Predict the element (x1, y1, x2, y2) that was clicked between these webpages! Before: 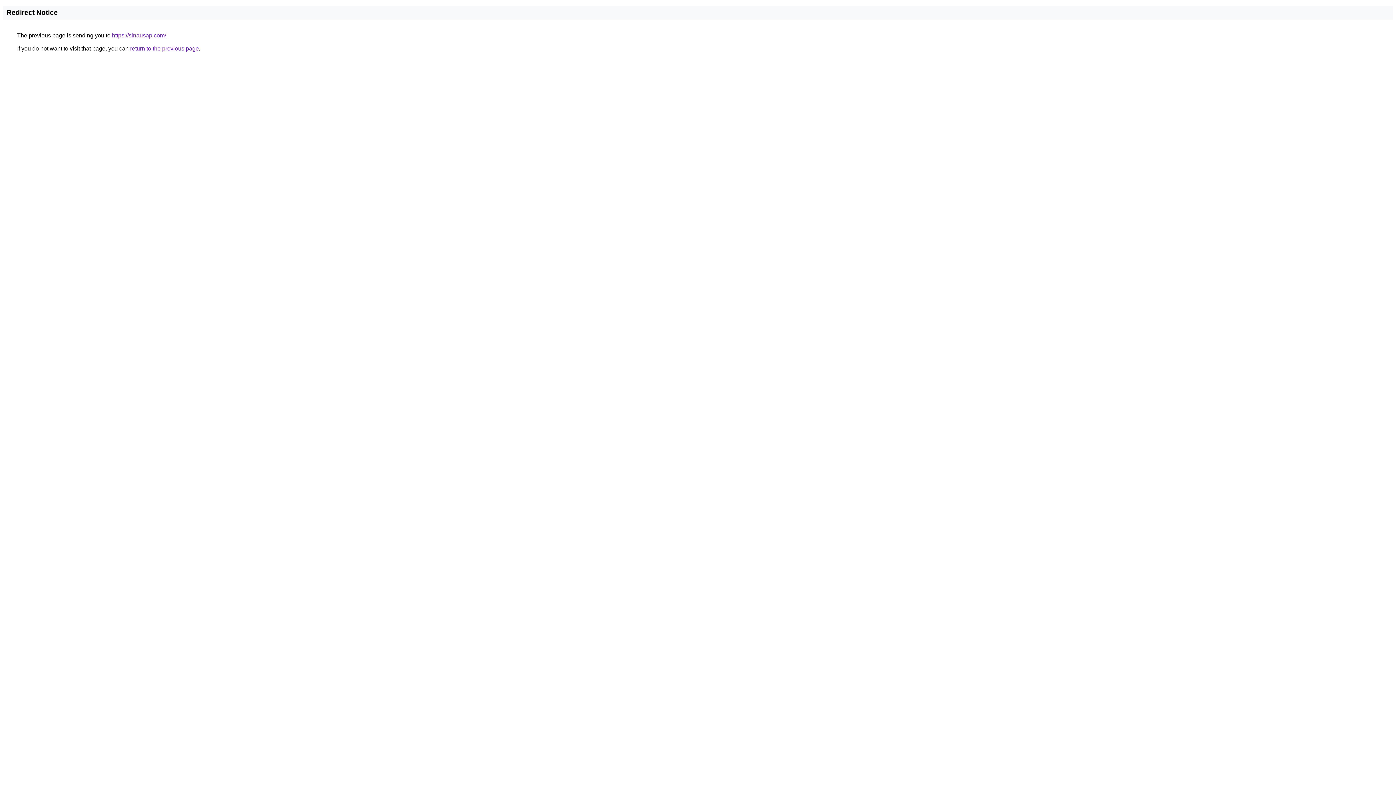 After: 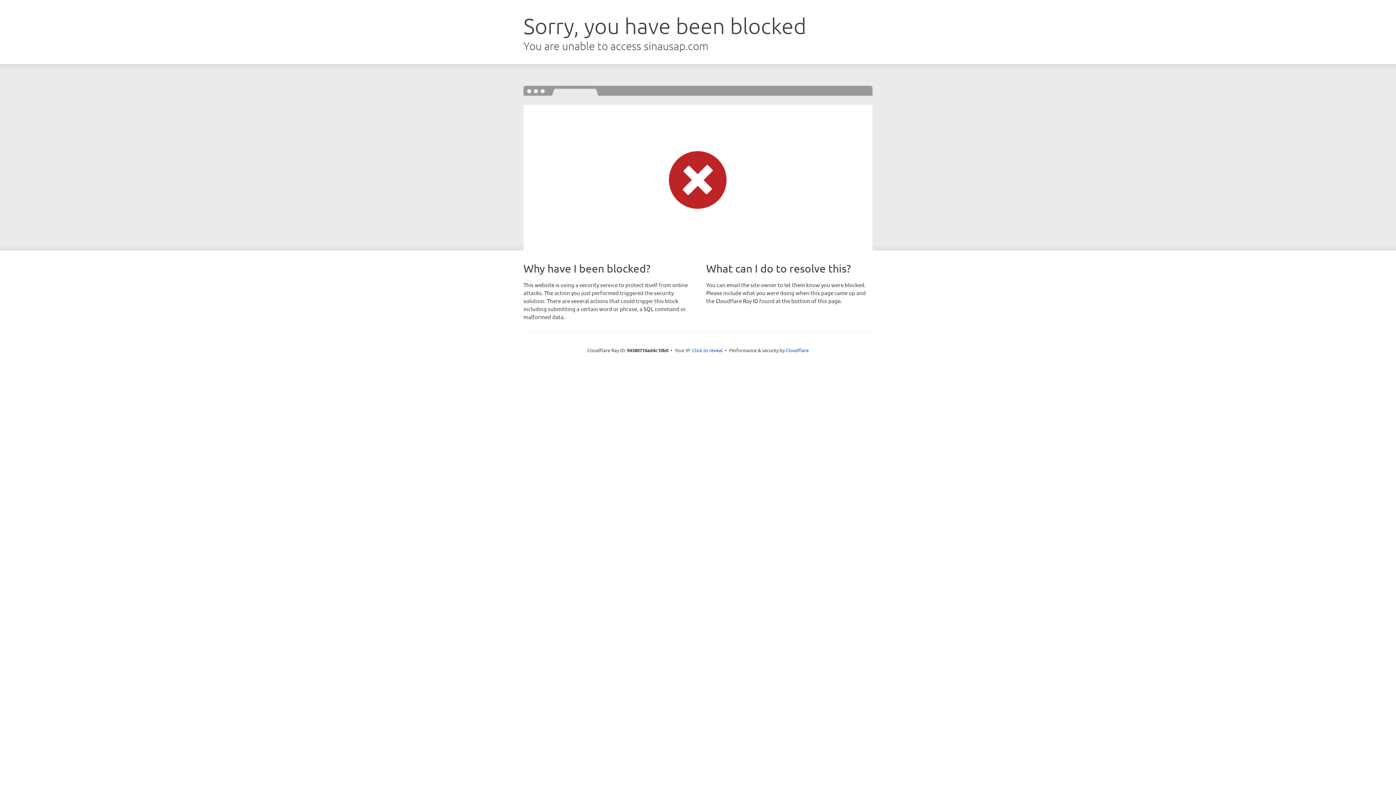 Action: bbox: (112, 32, 166, 38) label: https://sinausap.com/